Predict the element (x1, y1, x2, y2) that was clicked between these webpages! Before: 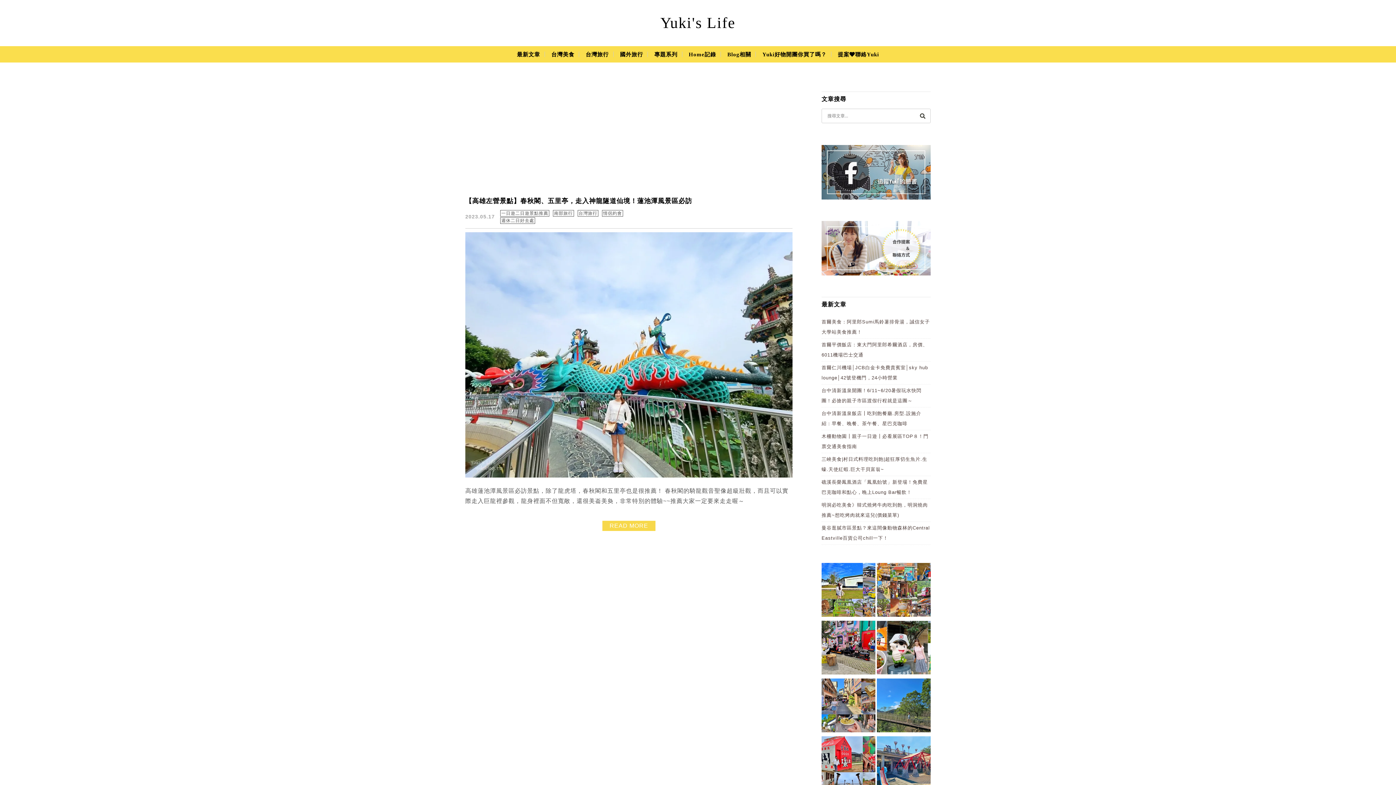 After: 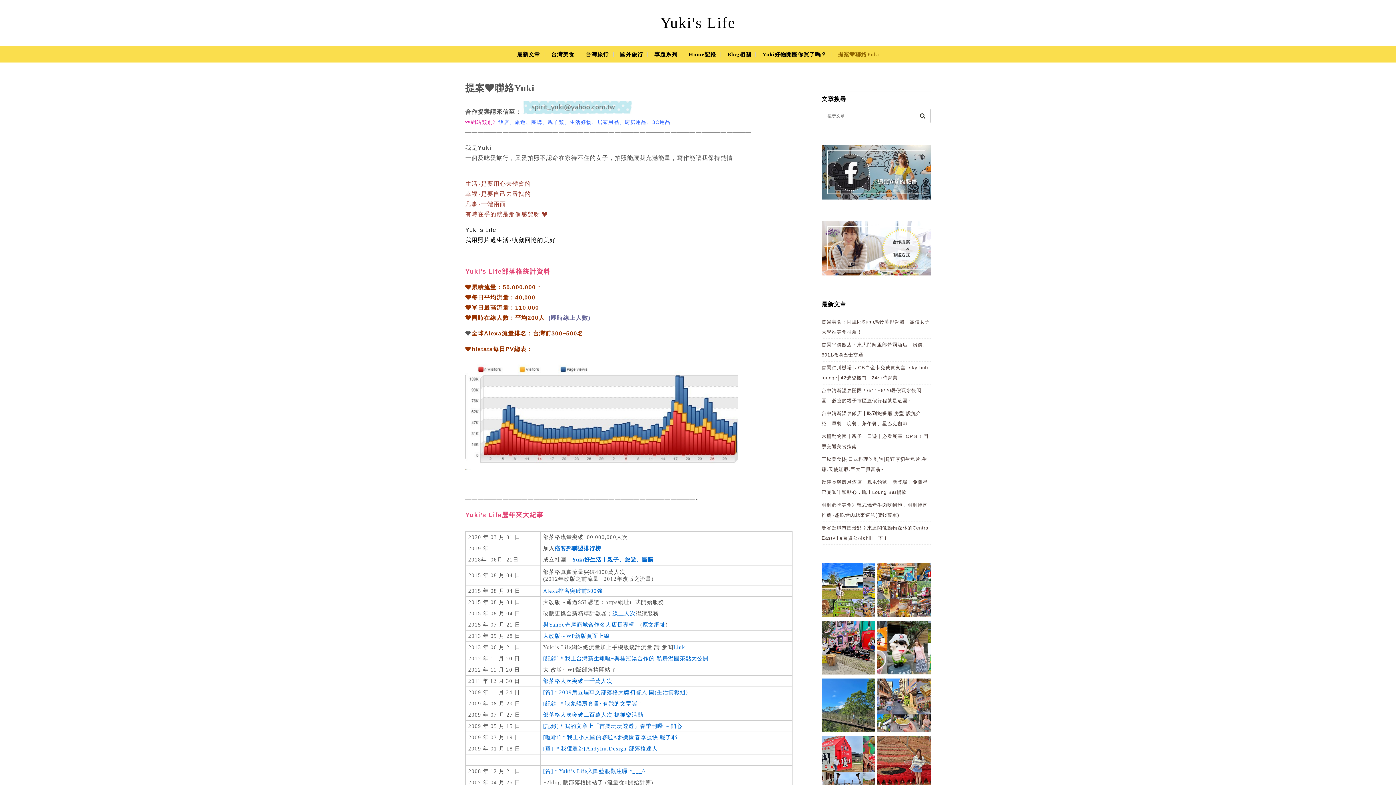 Action: bbox: (834, 49, 882, 66) label: 提案❤聯絡Yuki